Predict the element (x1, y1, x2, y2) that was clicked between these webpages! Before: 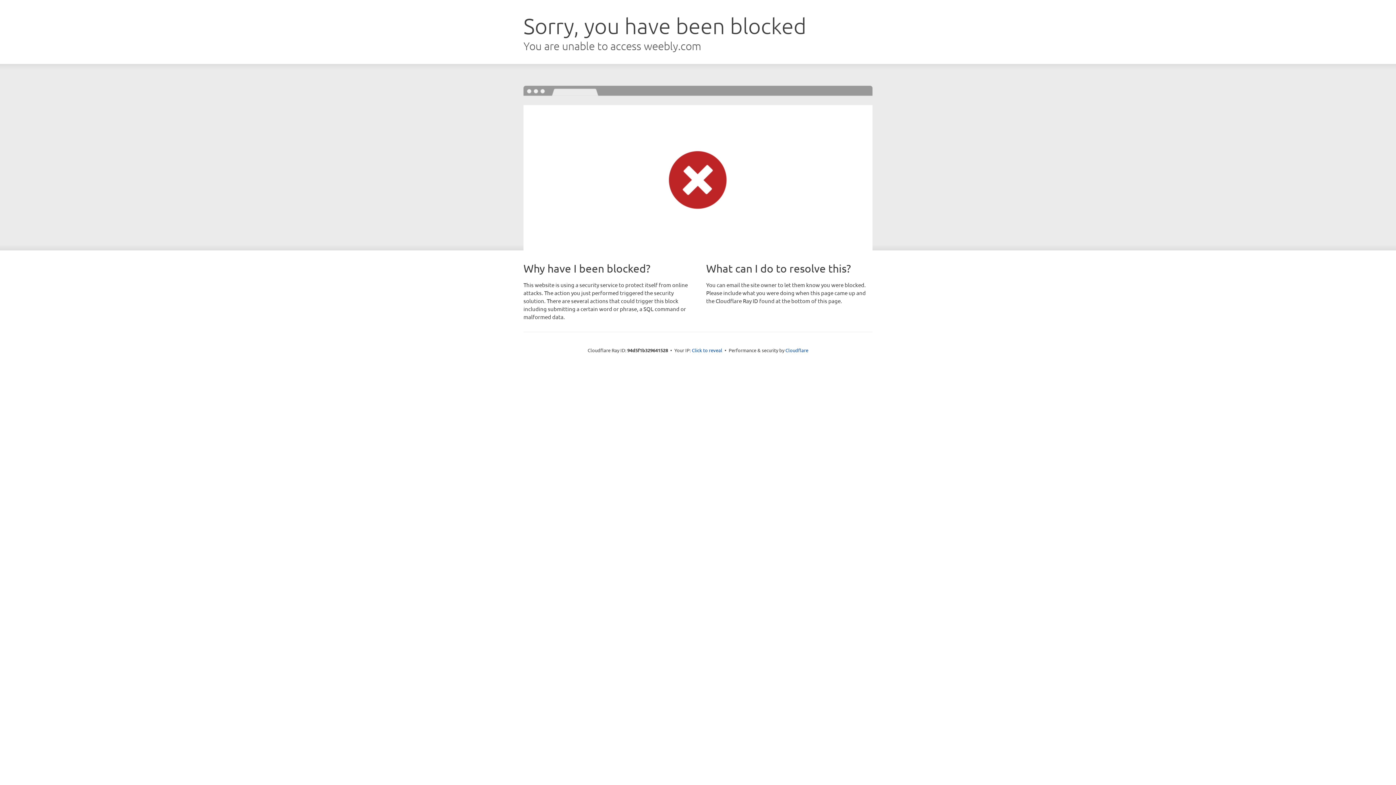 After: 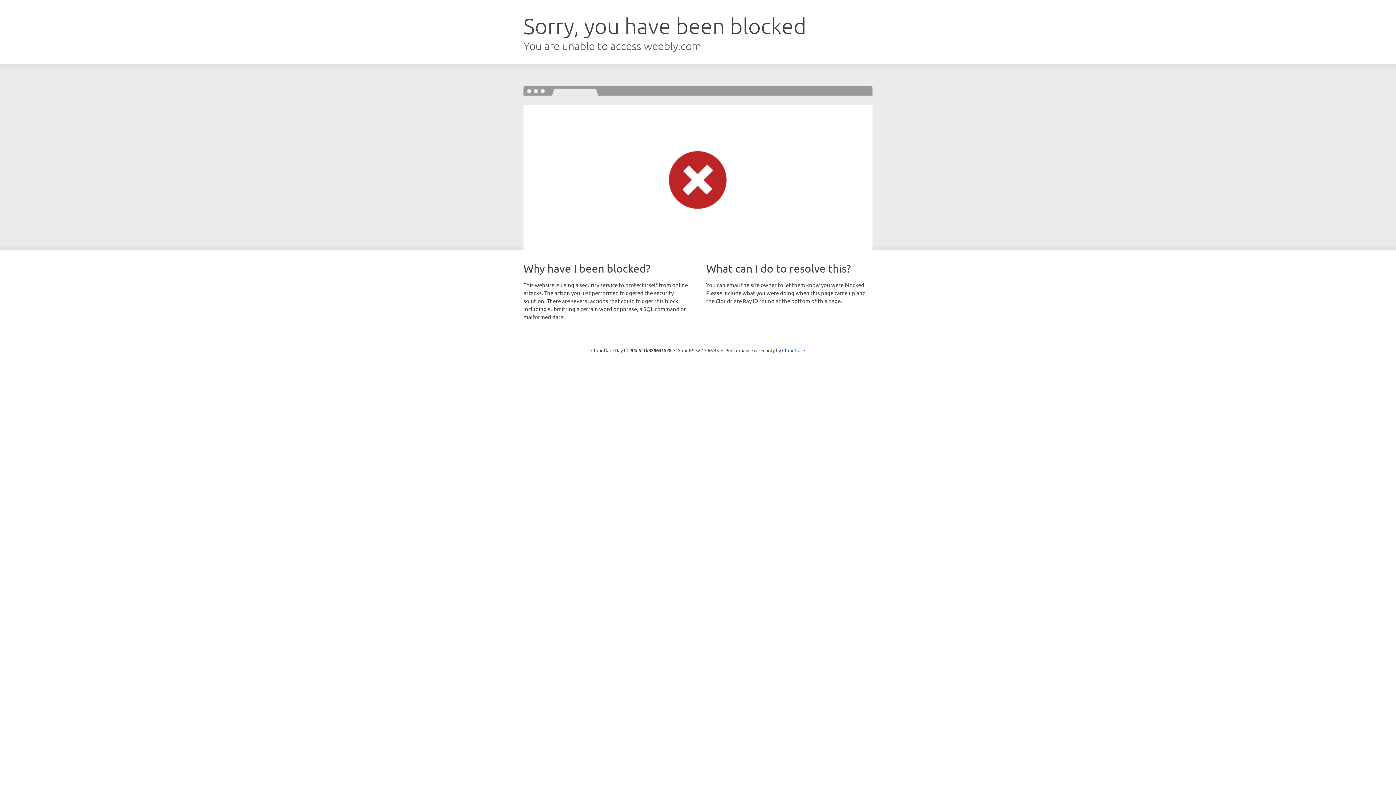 Action: label: Click to reveal bbox: (692, 346, 722, 353)